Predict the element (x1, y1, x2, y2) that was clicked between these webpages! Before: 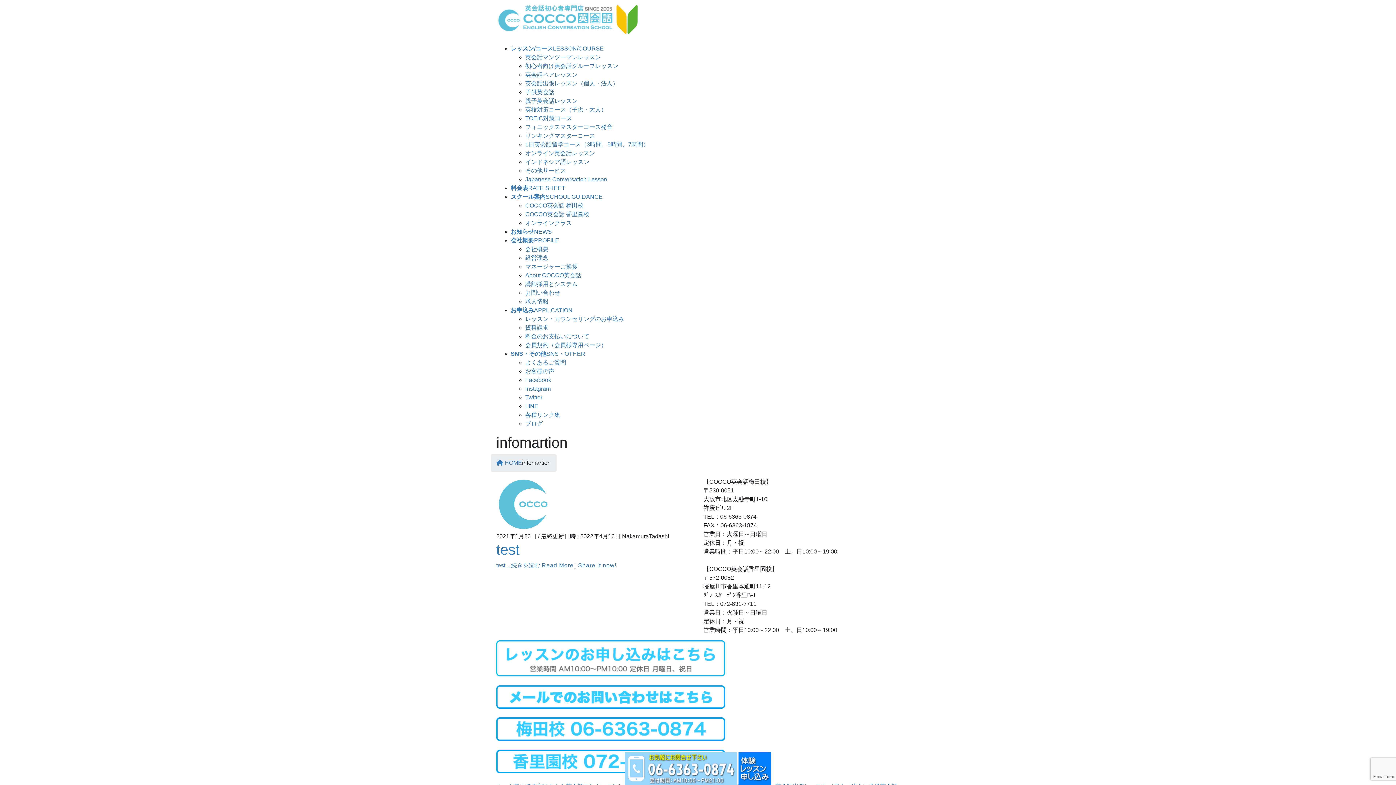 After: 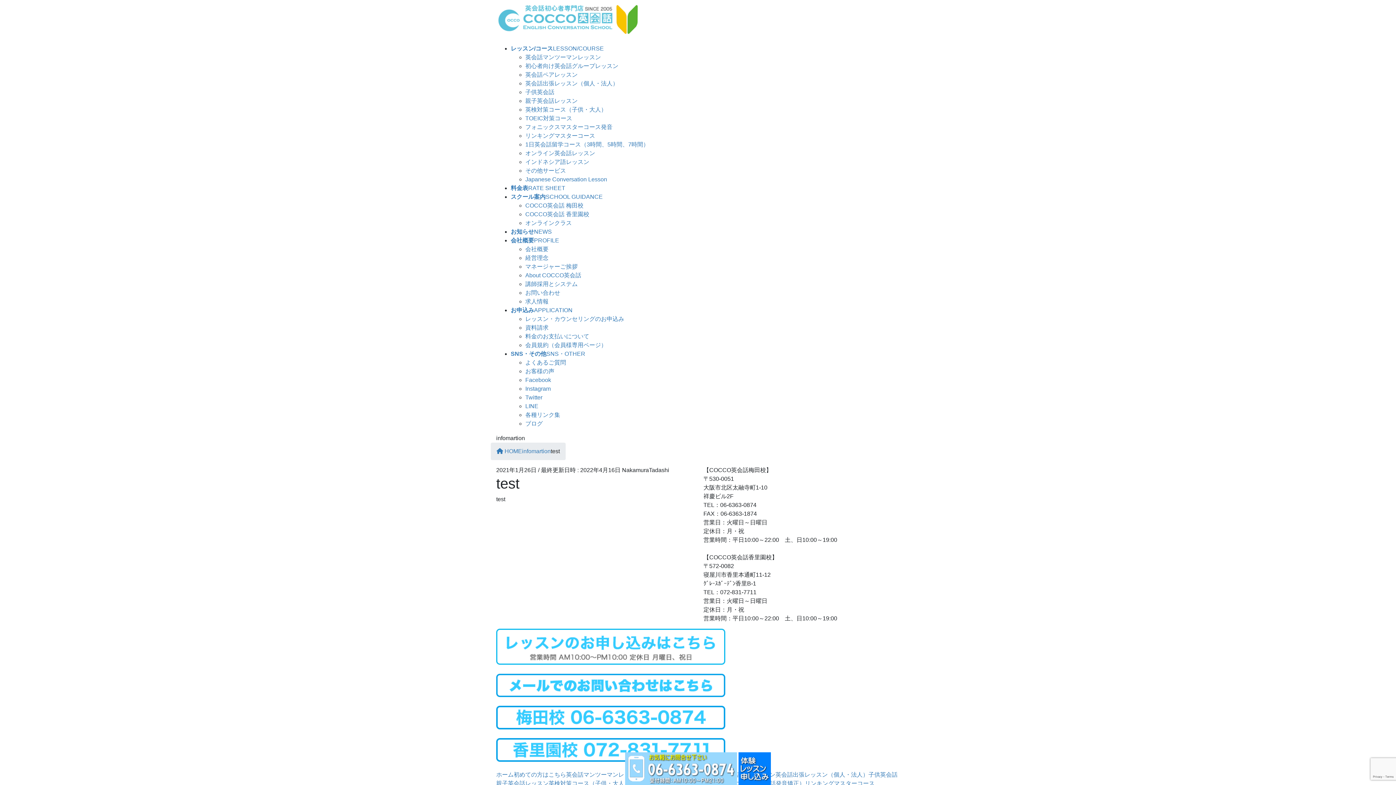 Action: label: Read More bbox: (541, 562, 573, 568)